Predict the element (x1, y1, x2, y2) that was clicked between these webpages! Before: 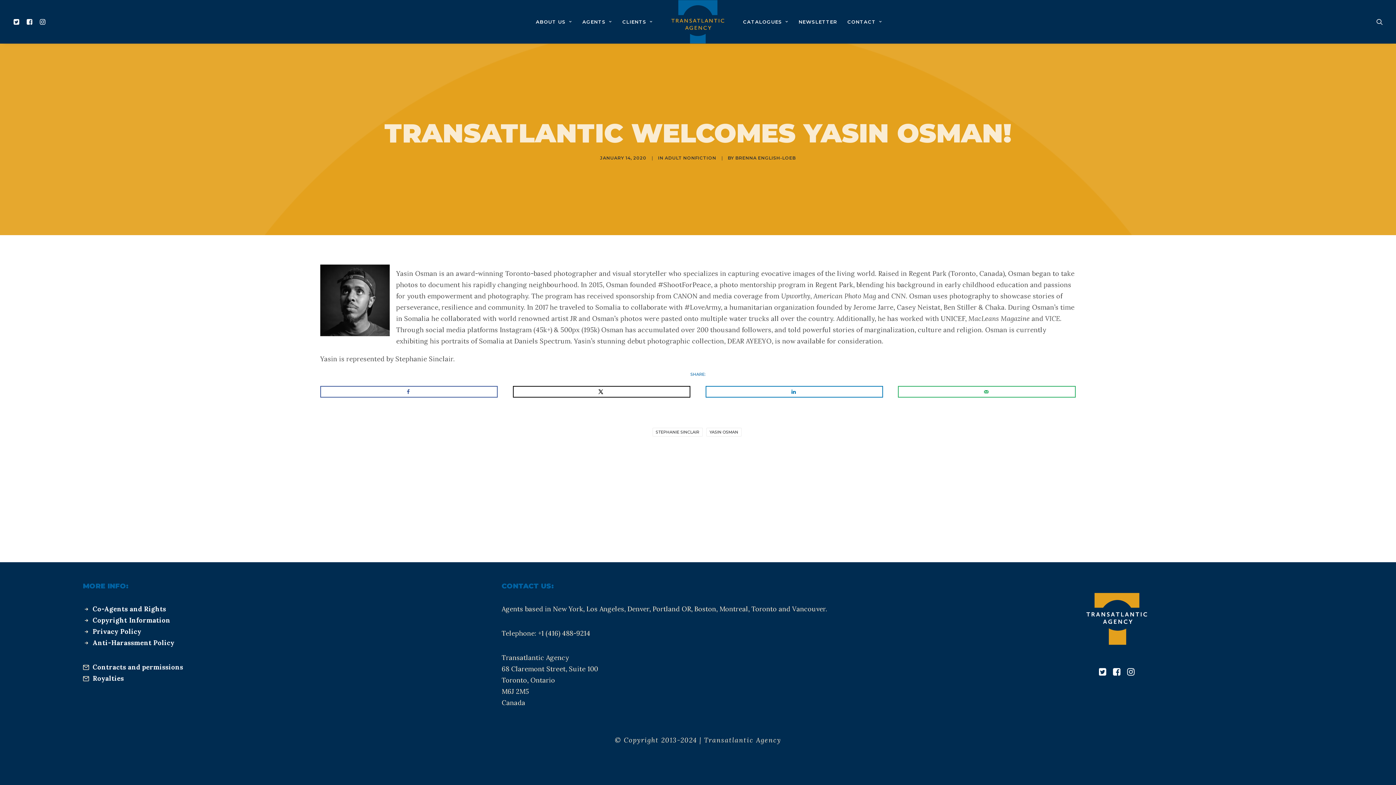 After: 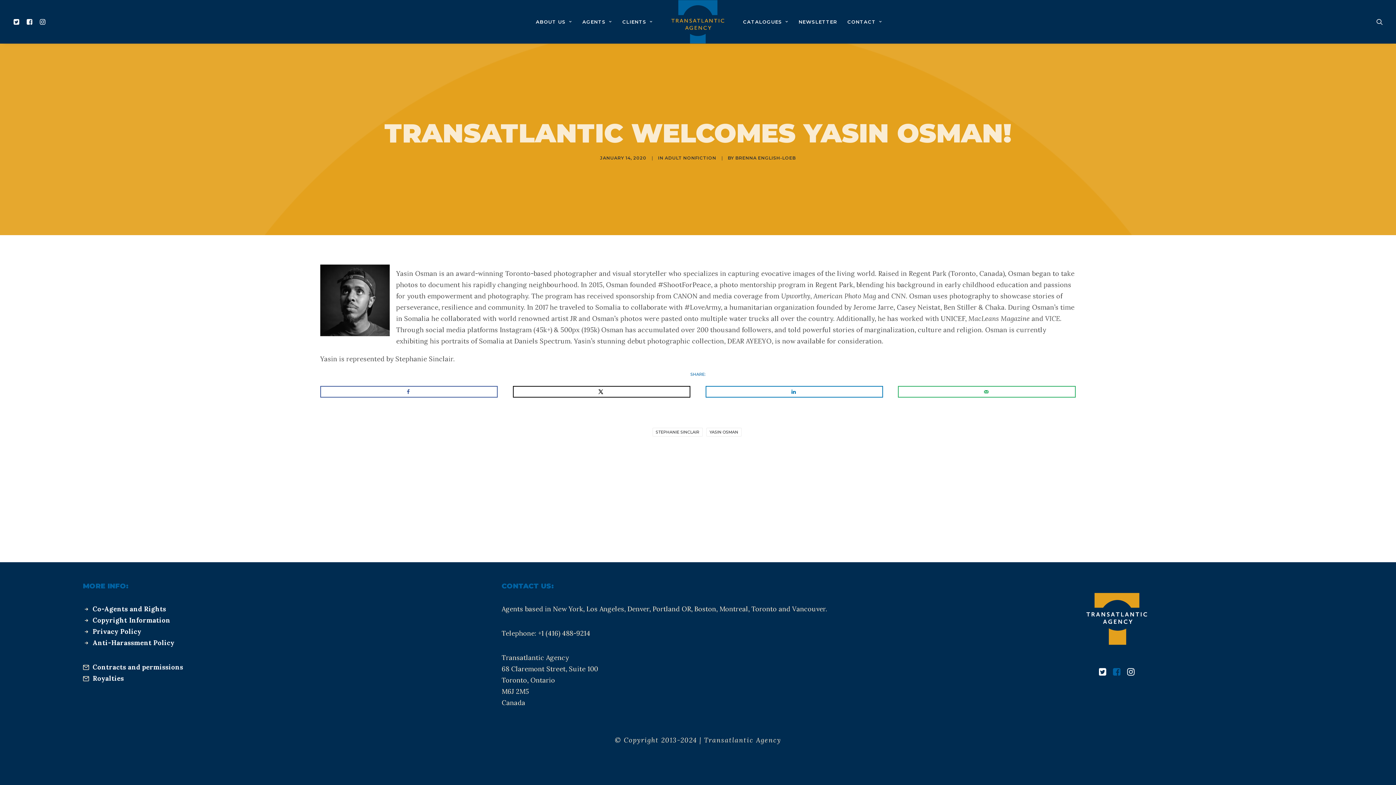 Action: bbox: (1113, 669, 1120, 677)